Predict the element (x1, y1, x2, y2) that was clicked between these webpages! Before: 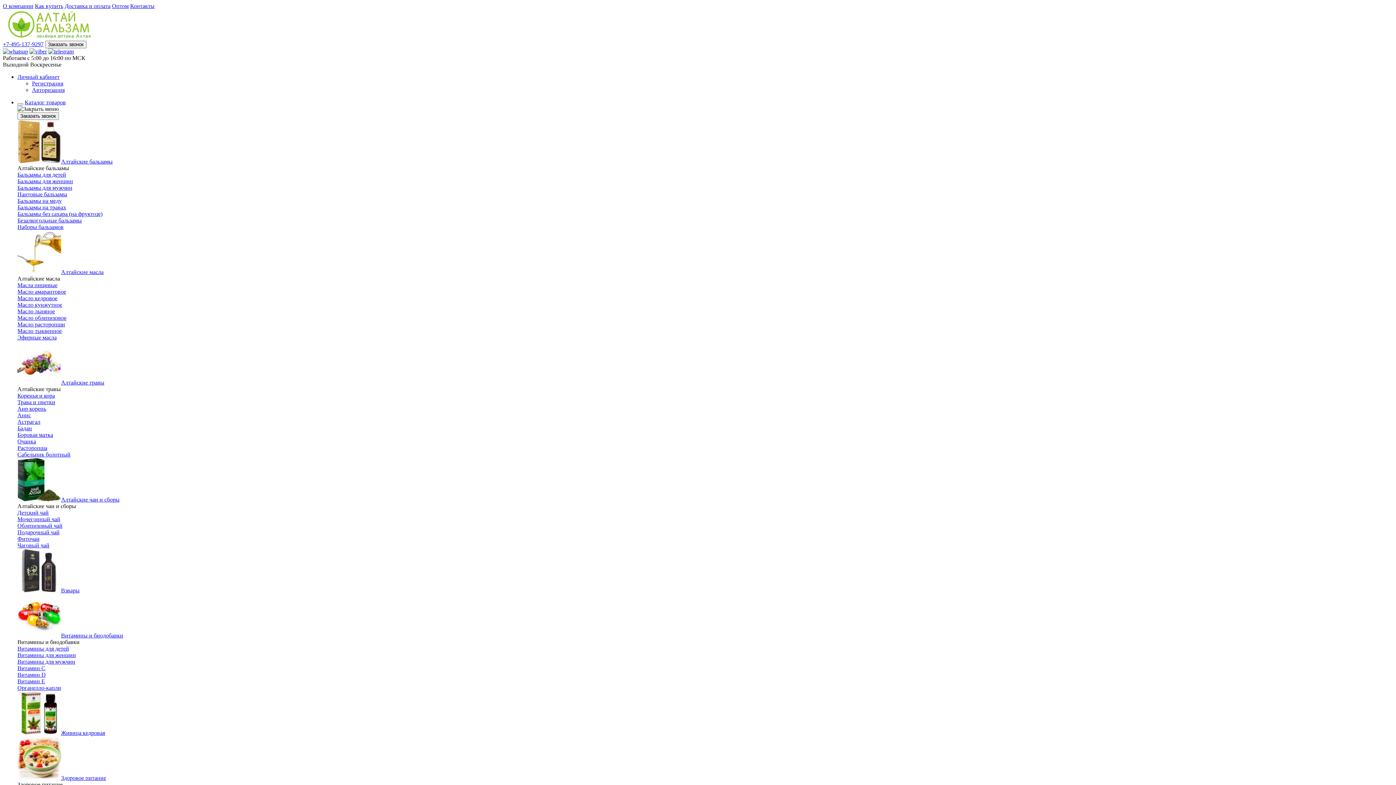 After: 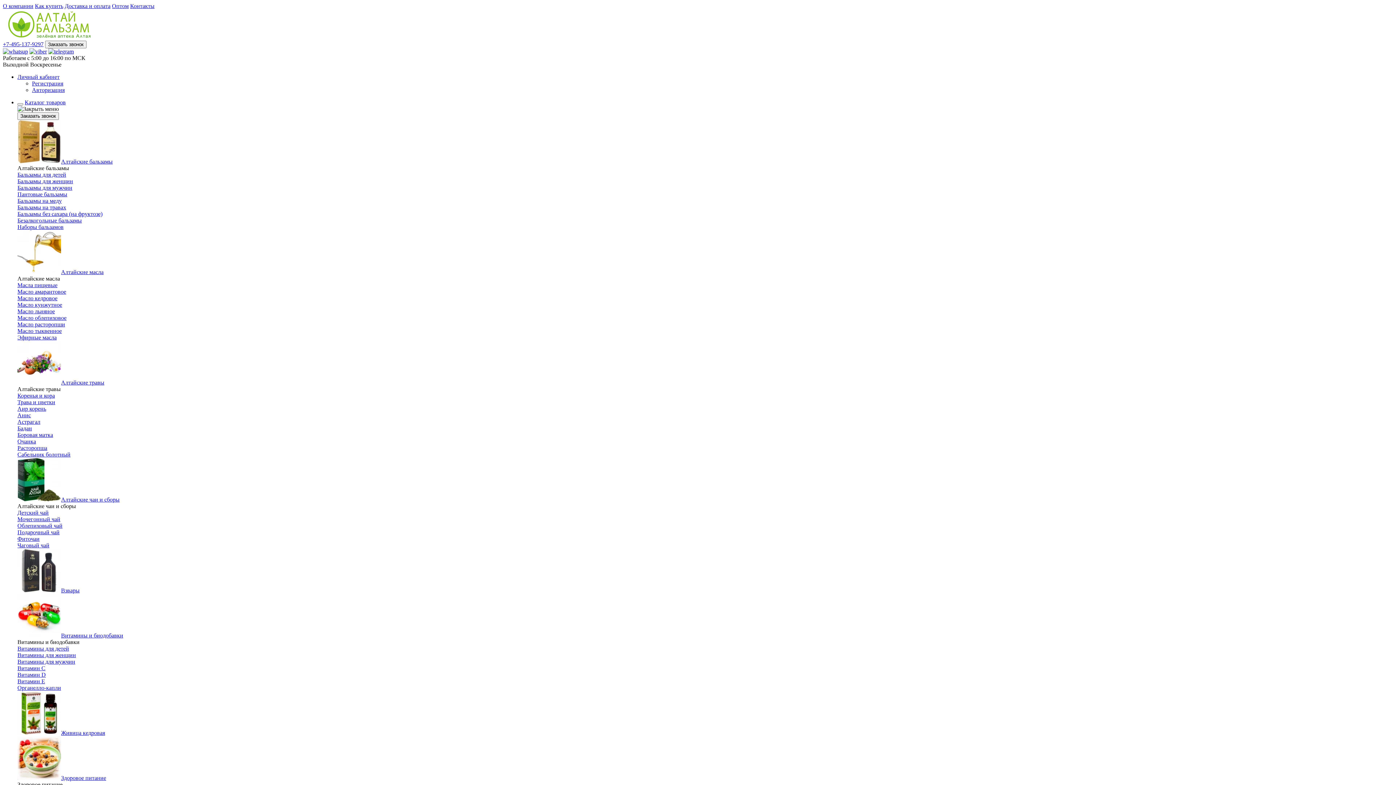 Action: bbox: (17, 496, 119, 502) label: Алтайские чаи и сборы